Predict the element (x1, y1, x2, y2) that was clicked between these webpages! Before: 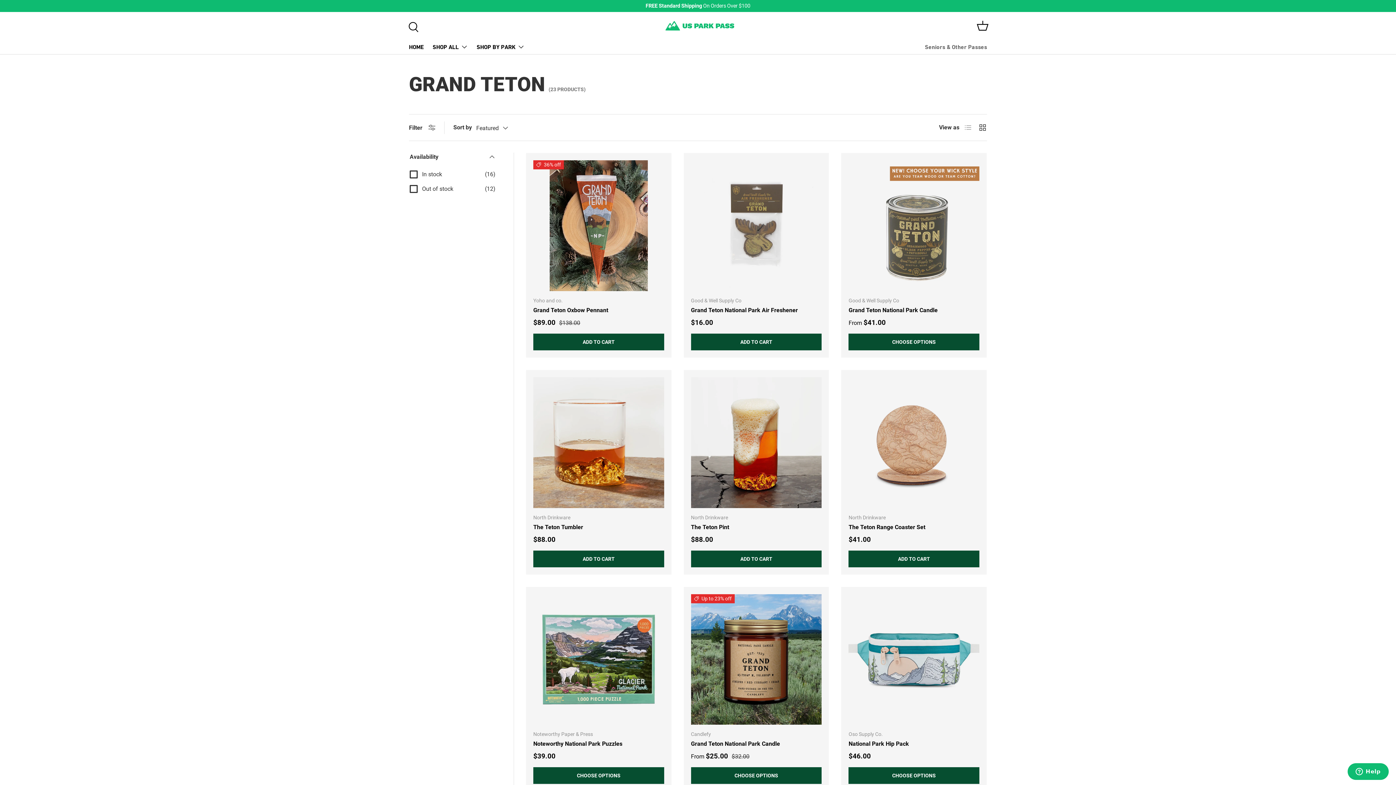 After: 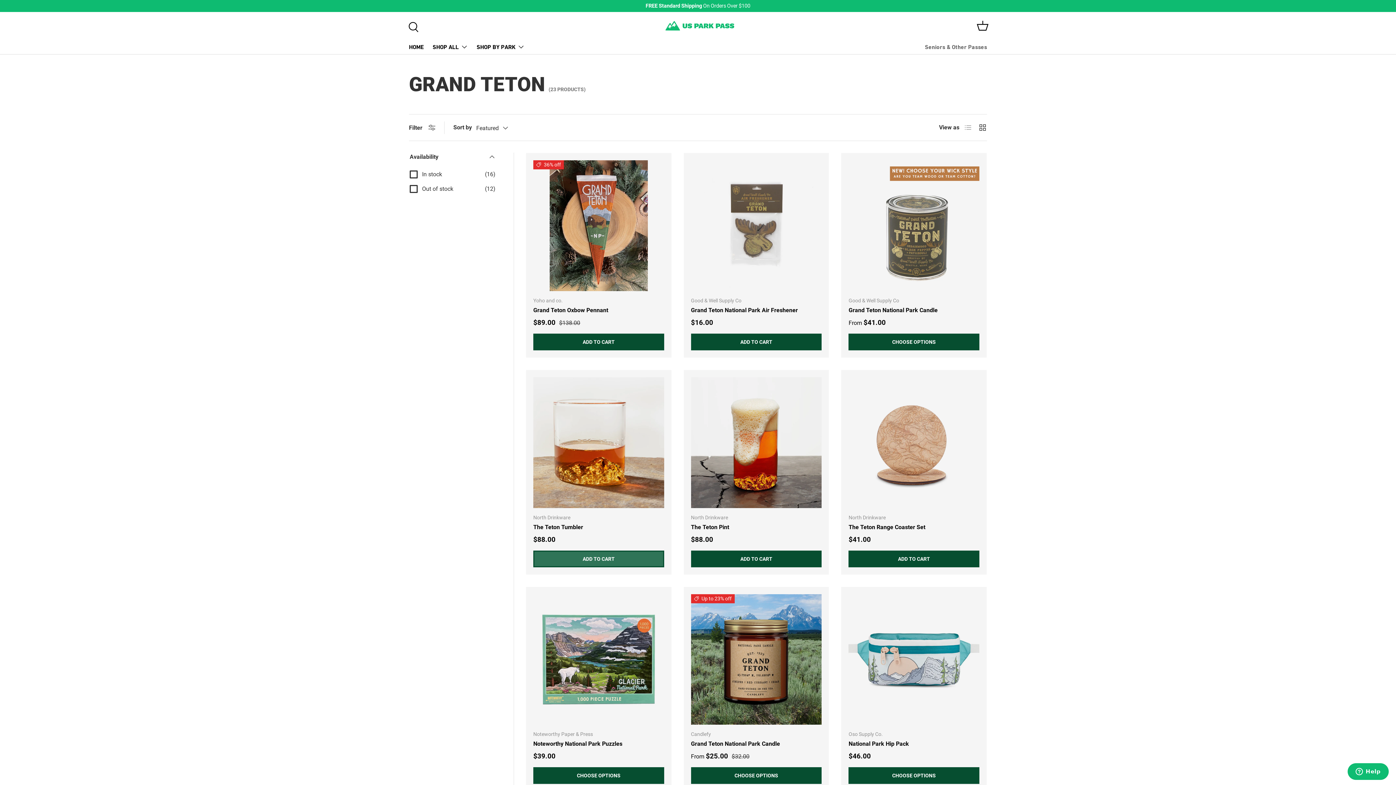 Action: label: ADD TO CART bbox: (533, 550, 664, 567)